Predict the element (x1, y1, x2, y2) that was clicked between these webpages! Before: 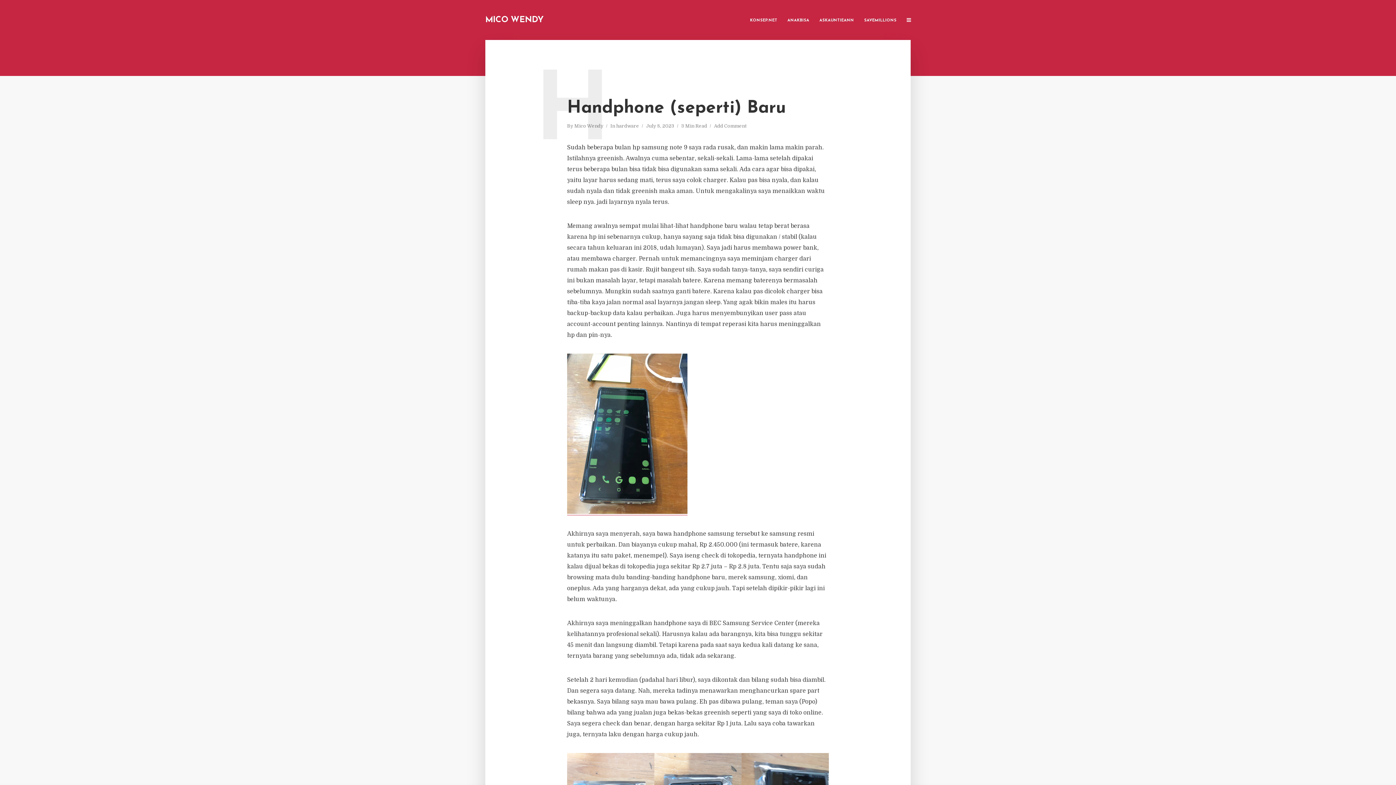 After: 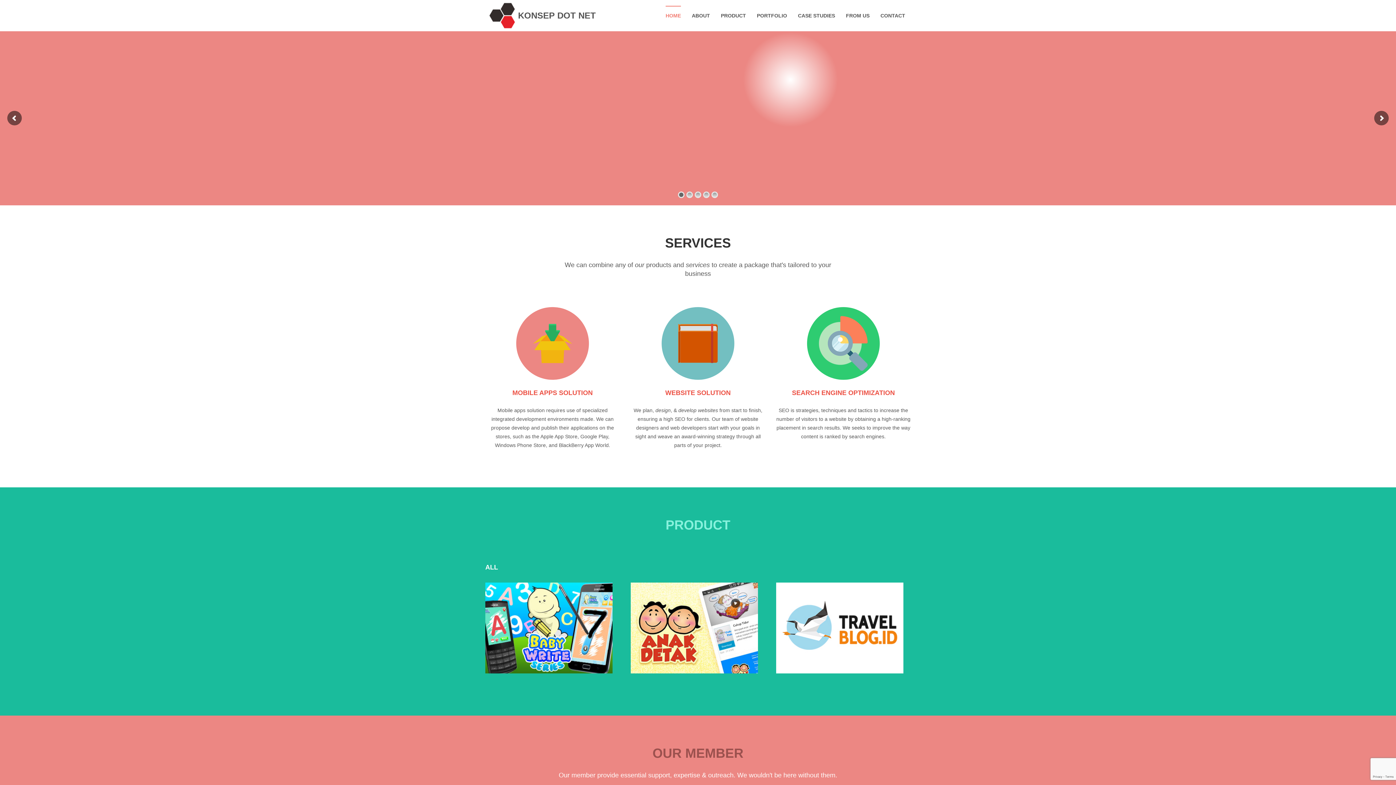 Action: label: KONSEP.NET bbox: (745, 12, 782, 27)